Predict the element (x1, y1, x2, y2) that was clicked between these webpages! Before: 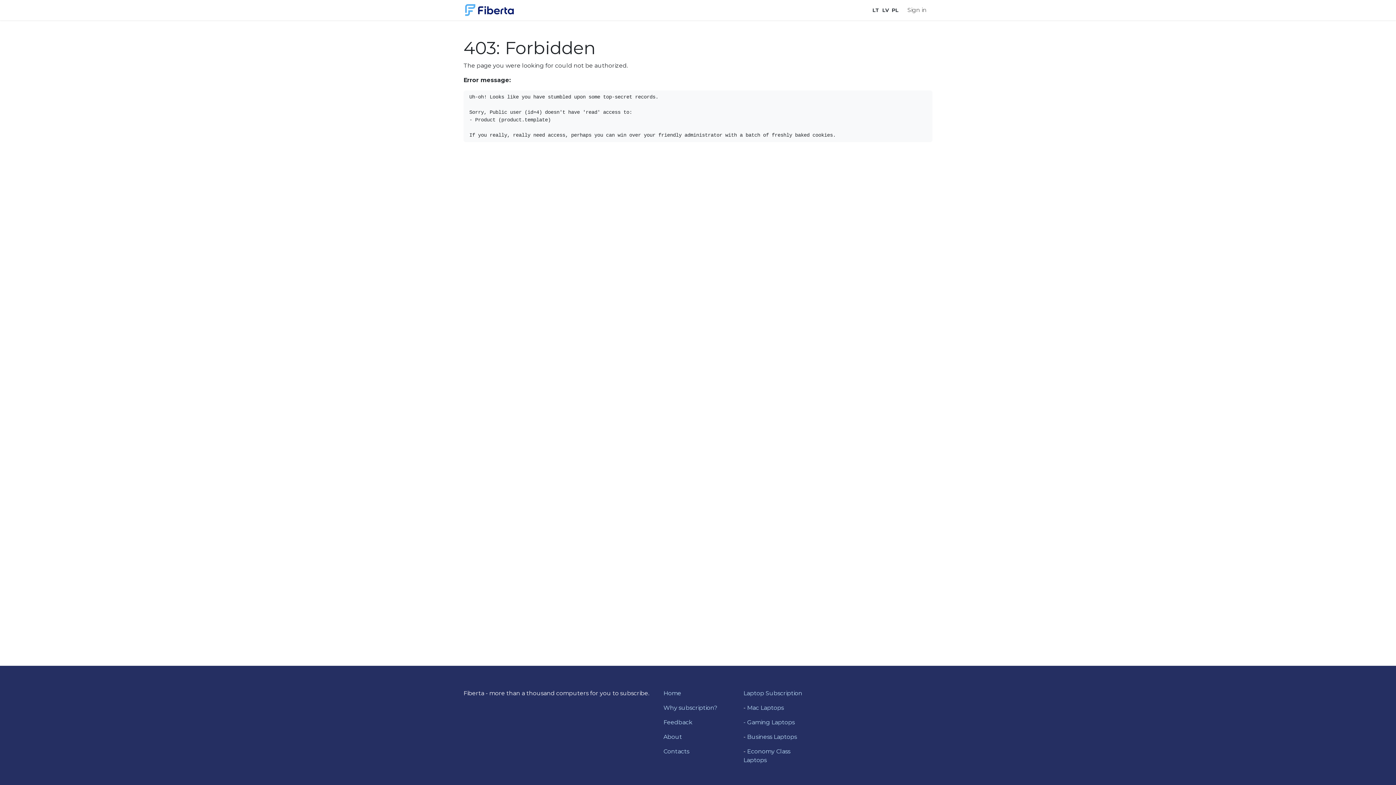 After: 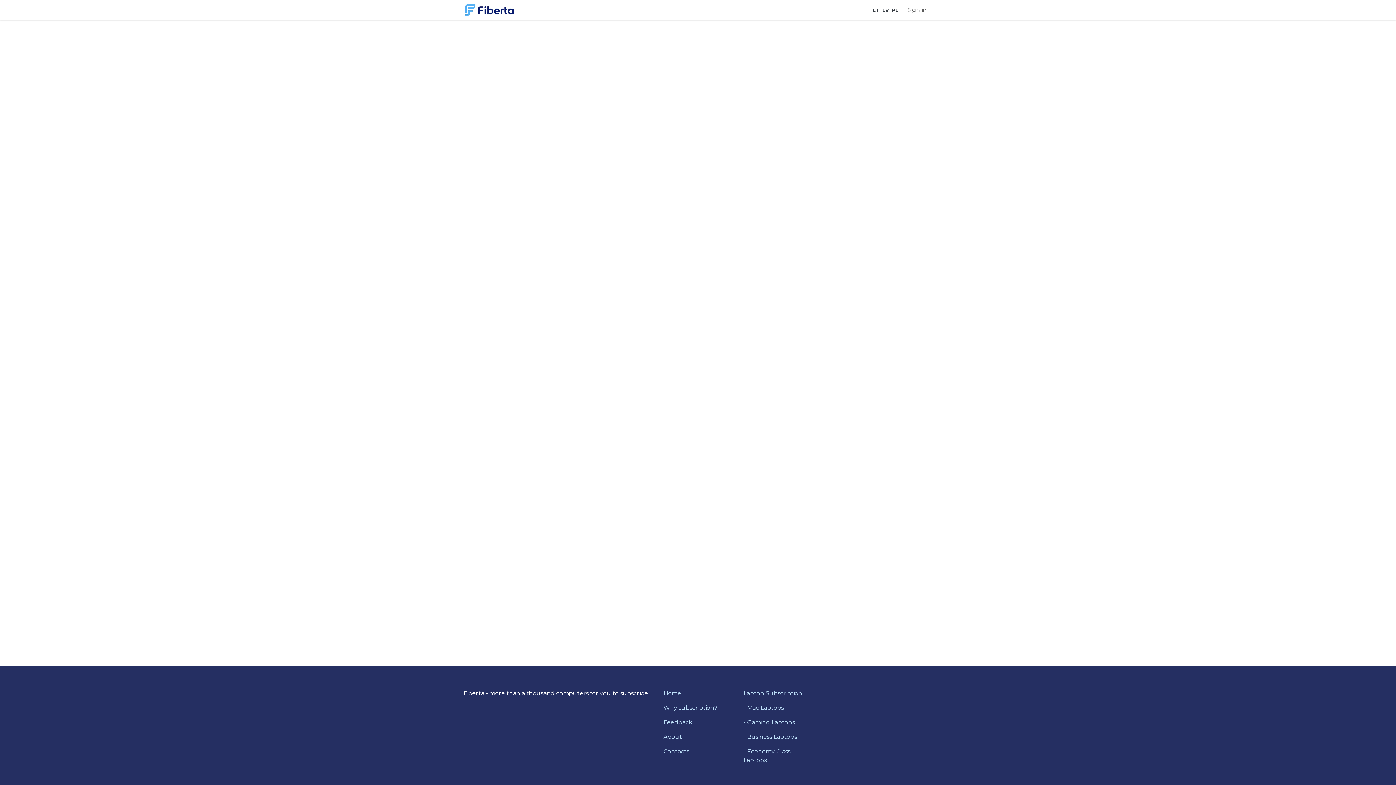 Action: label: Sign in bbox: (901, 3, 932, 16)